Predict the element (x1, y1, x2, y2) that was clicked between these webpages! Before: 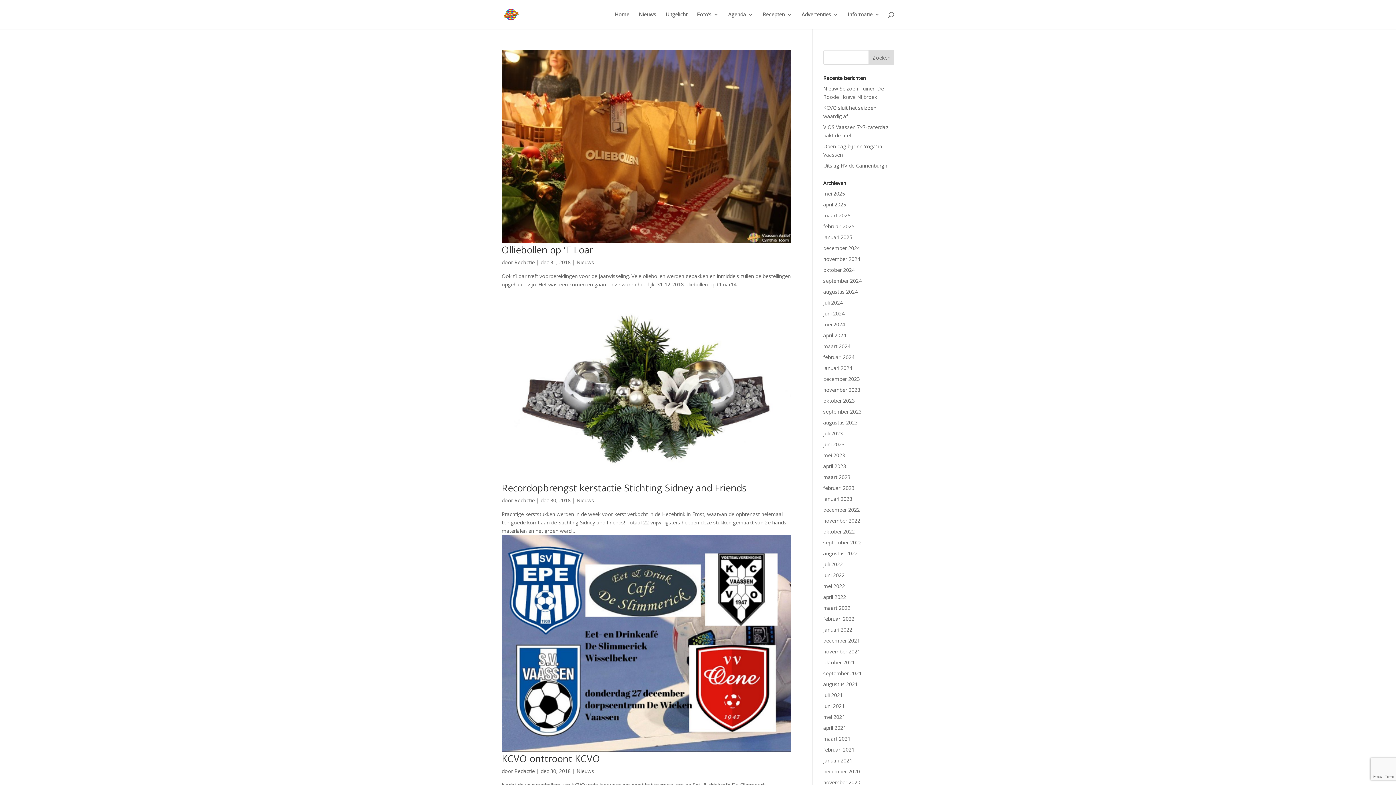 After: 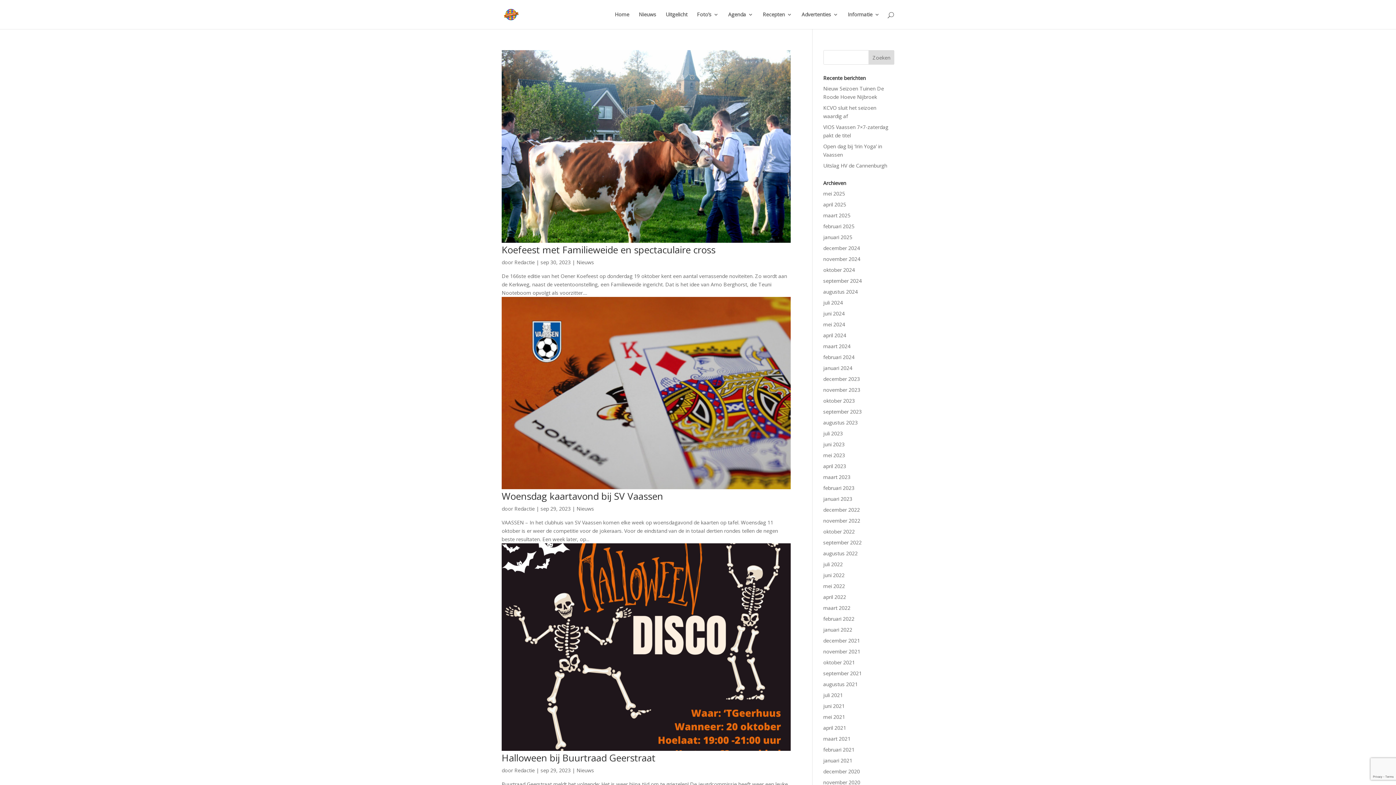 Action: bbox: (823, 408, 862, 415) label: september 2023